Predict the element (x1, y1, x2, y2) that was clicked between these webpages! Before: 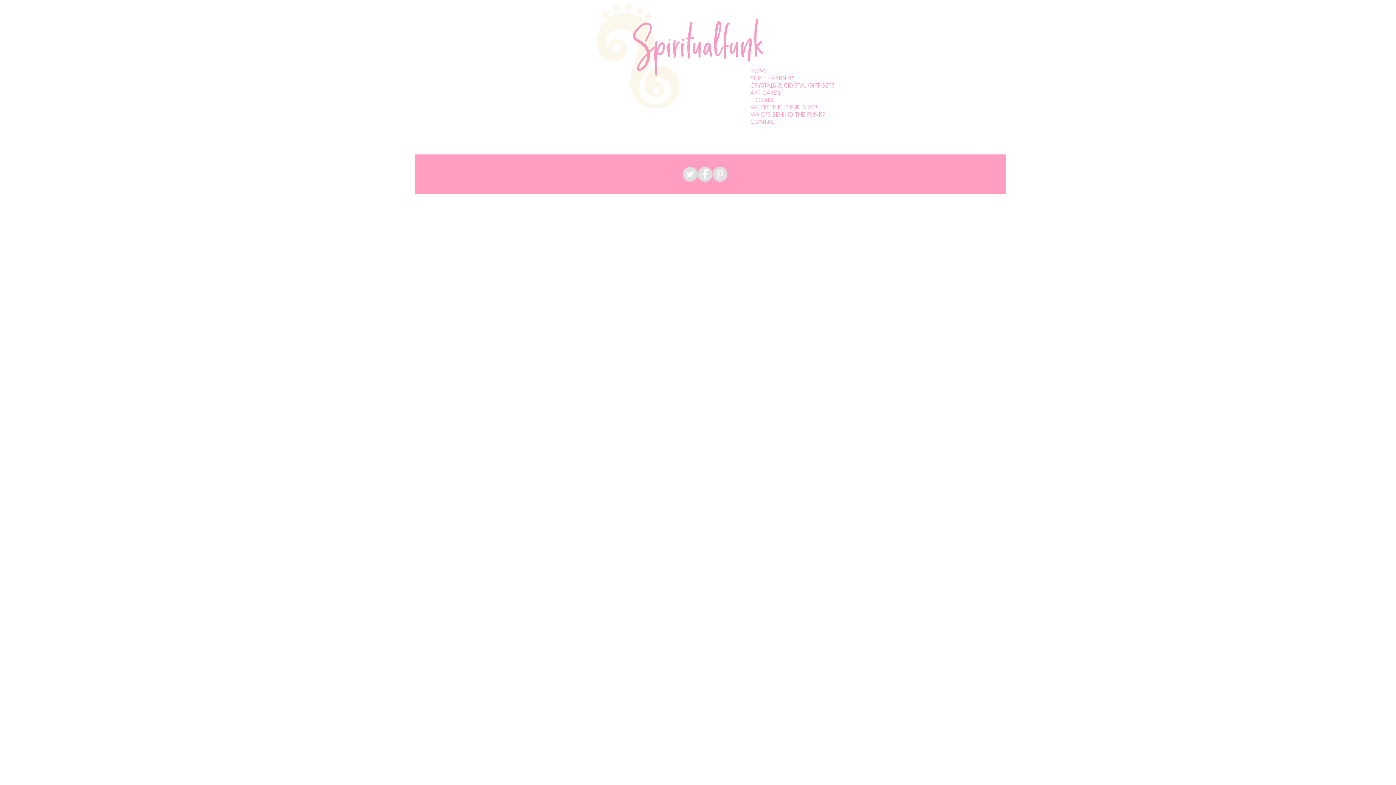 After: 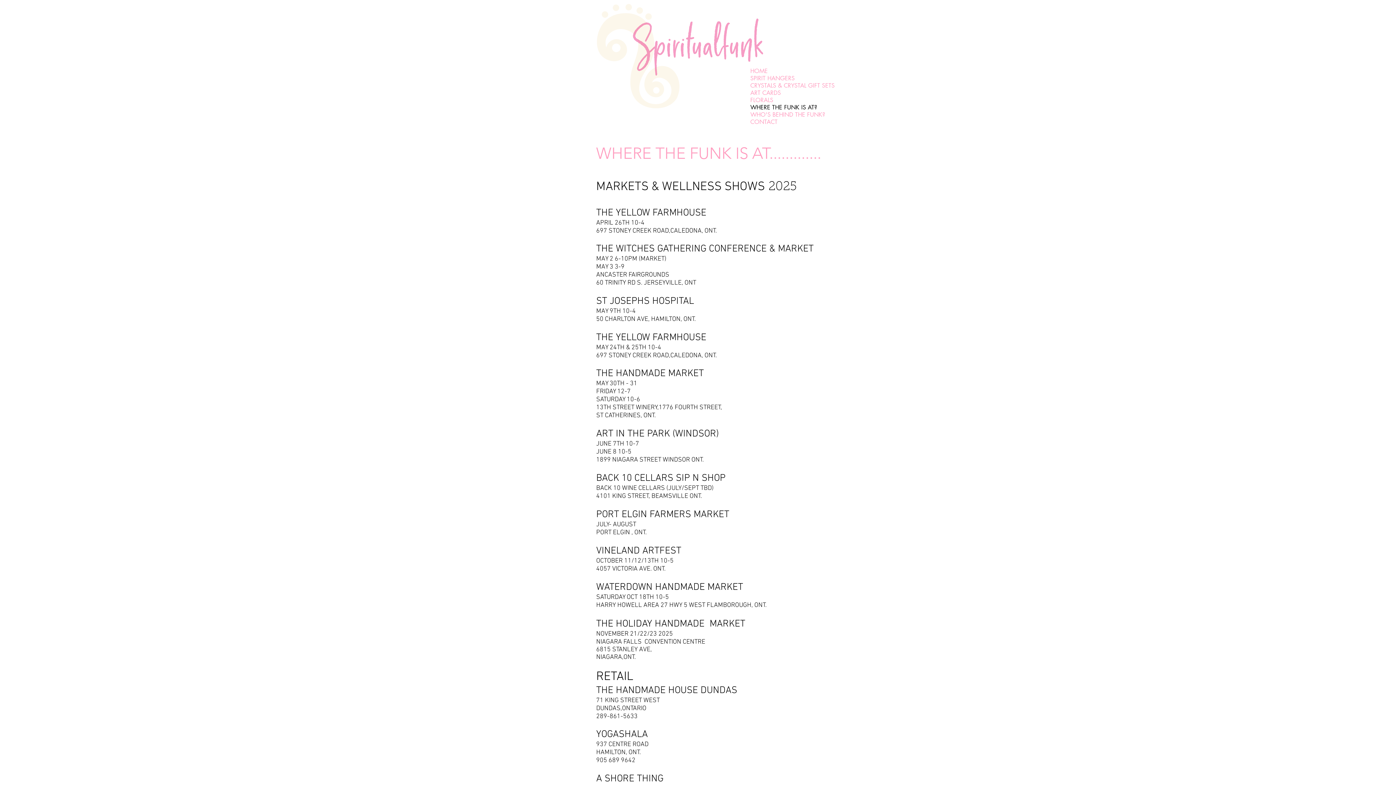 Action: bbox: (750, 104, 847, 111) label: WHERE THE FUNK IS AT?